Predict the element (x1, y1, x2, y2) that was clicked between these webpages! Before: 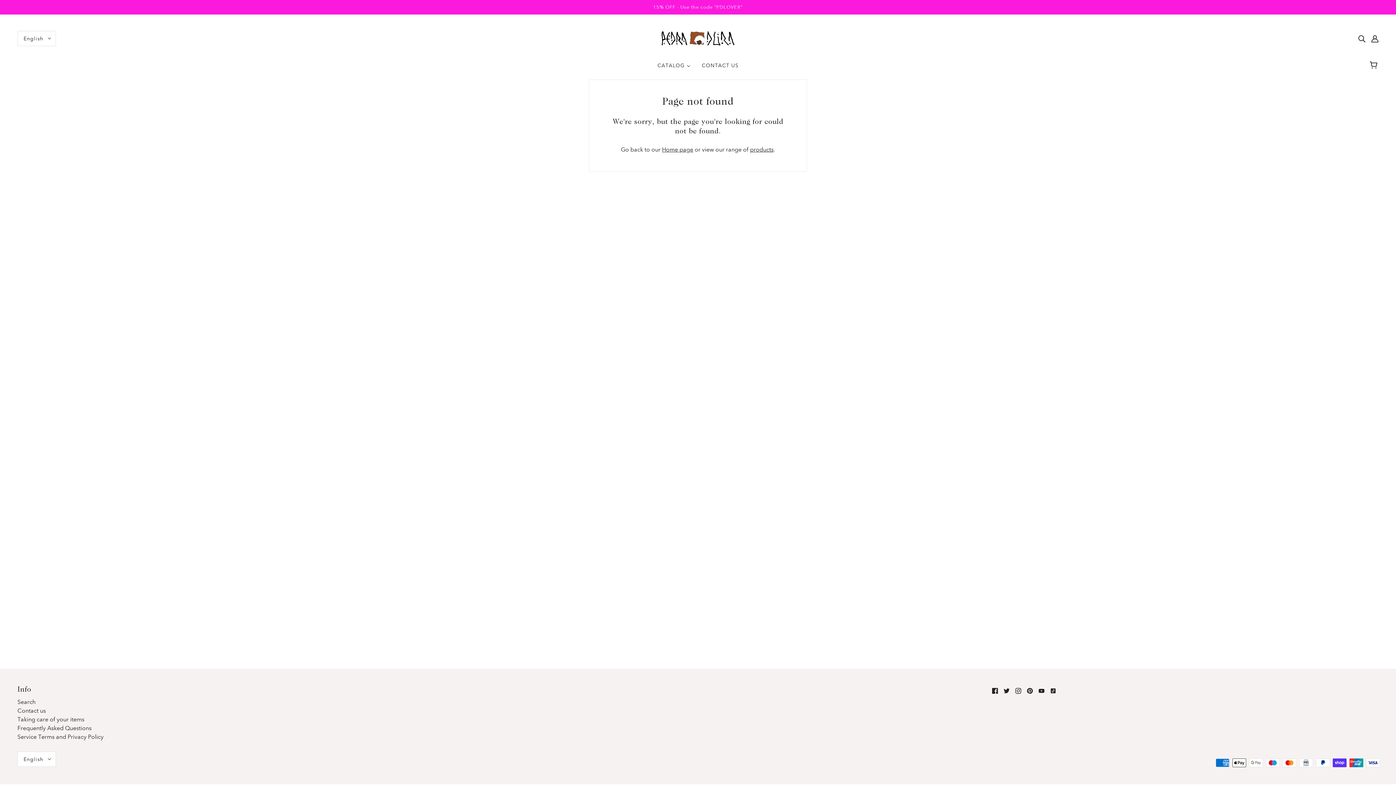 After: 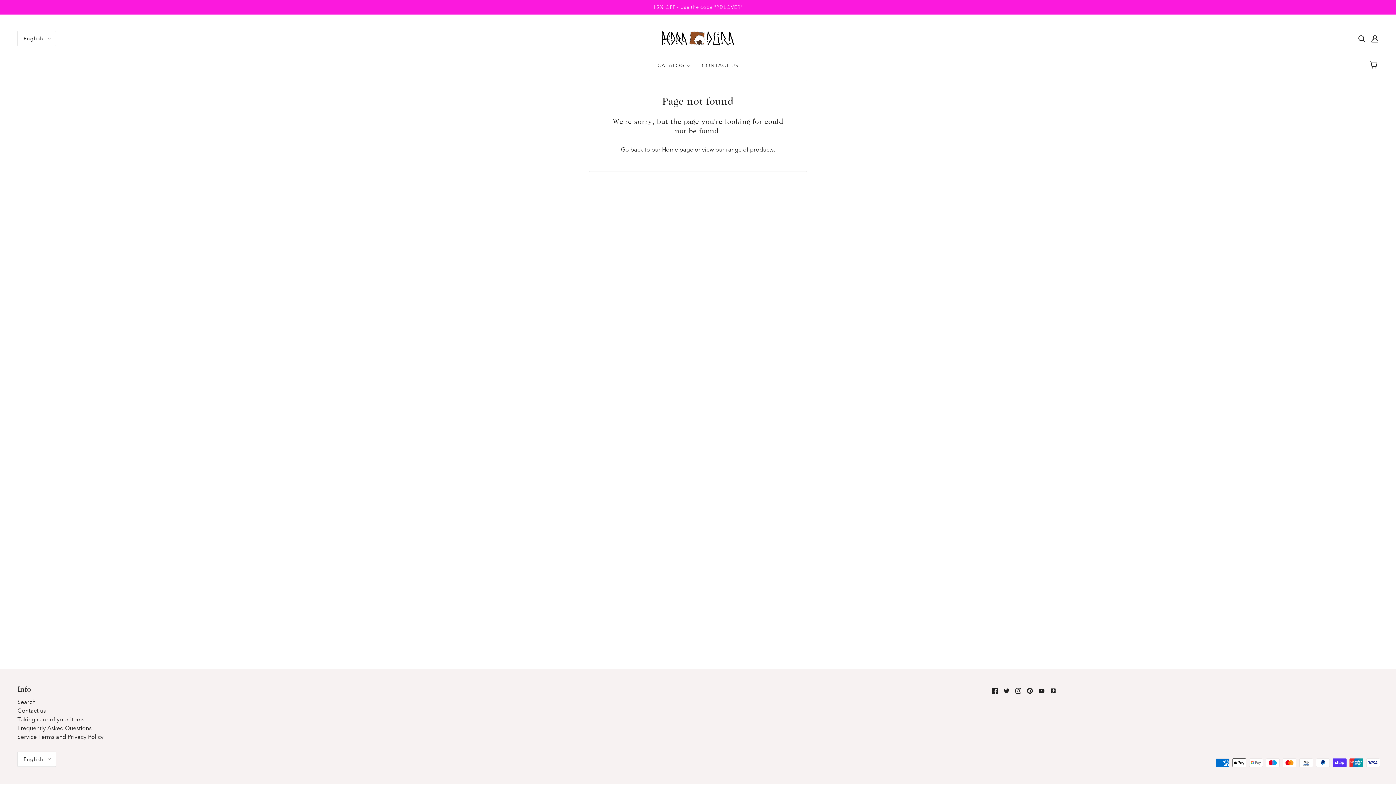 Action: label: pinterest bbox: (1024, 683, 1035, 698)